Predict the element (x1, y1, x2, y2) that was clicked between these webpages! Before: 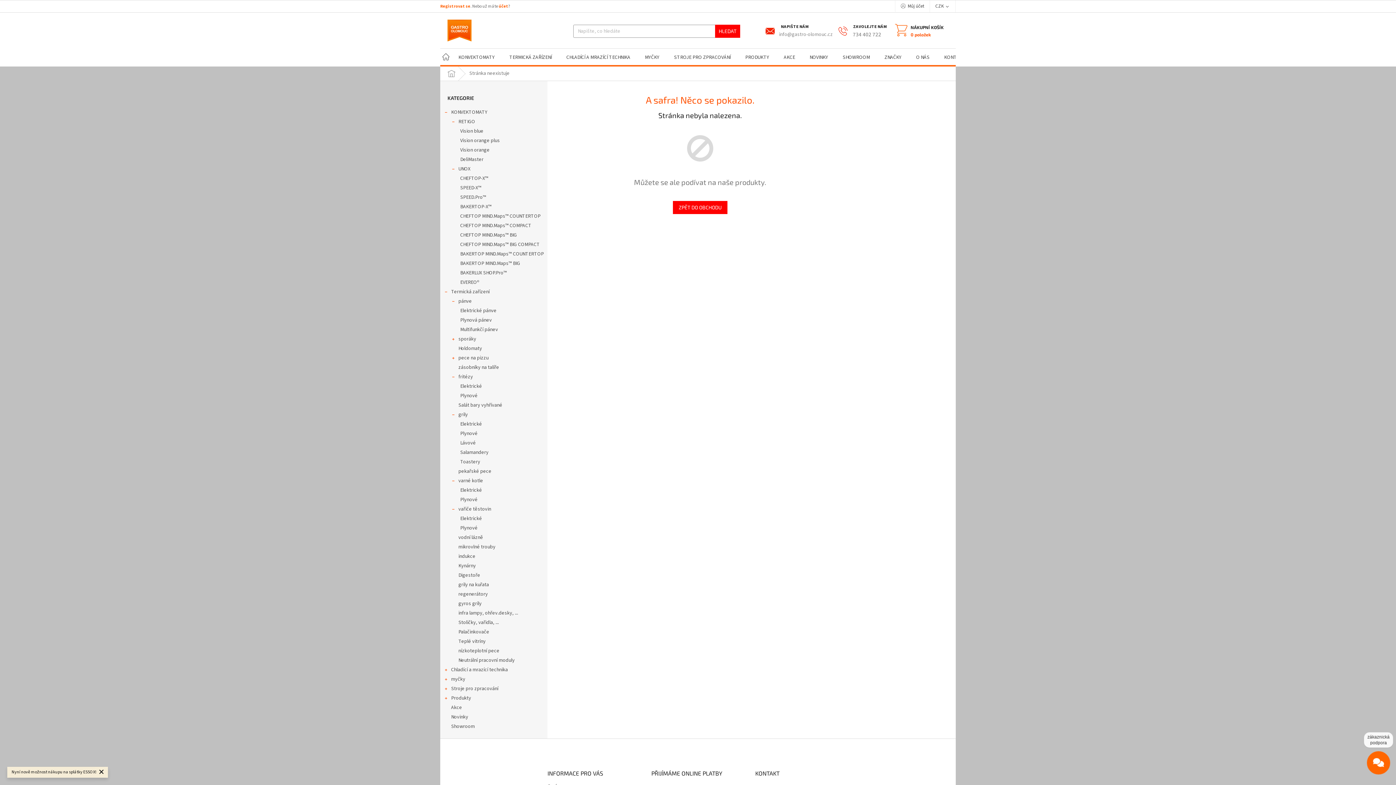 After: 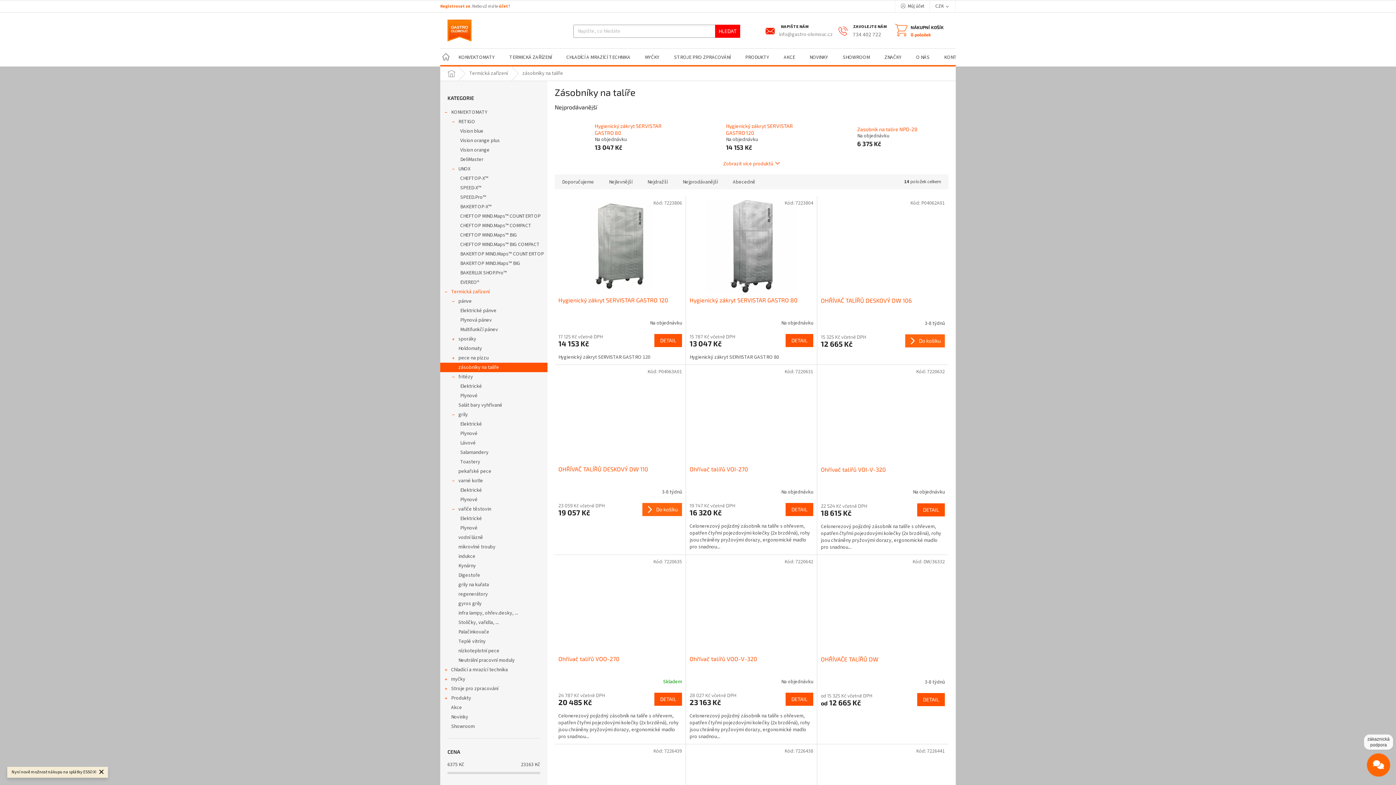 Action: bbox: (440, 362, 547, 372) label: zásobníky na talíře